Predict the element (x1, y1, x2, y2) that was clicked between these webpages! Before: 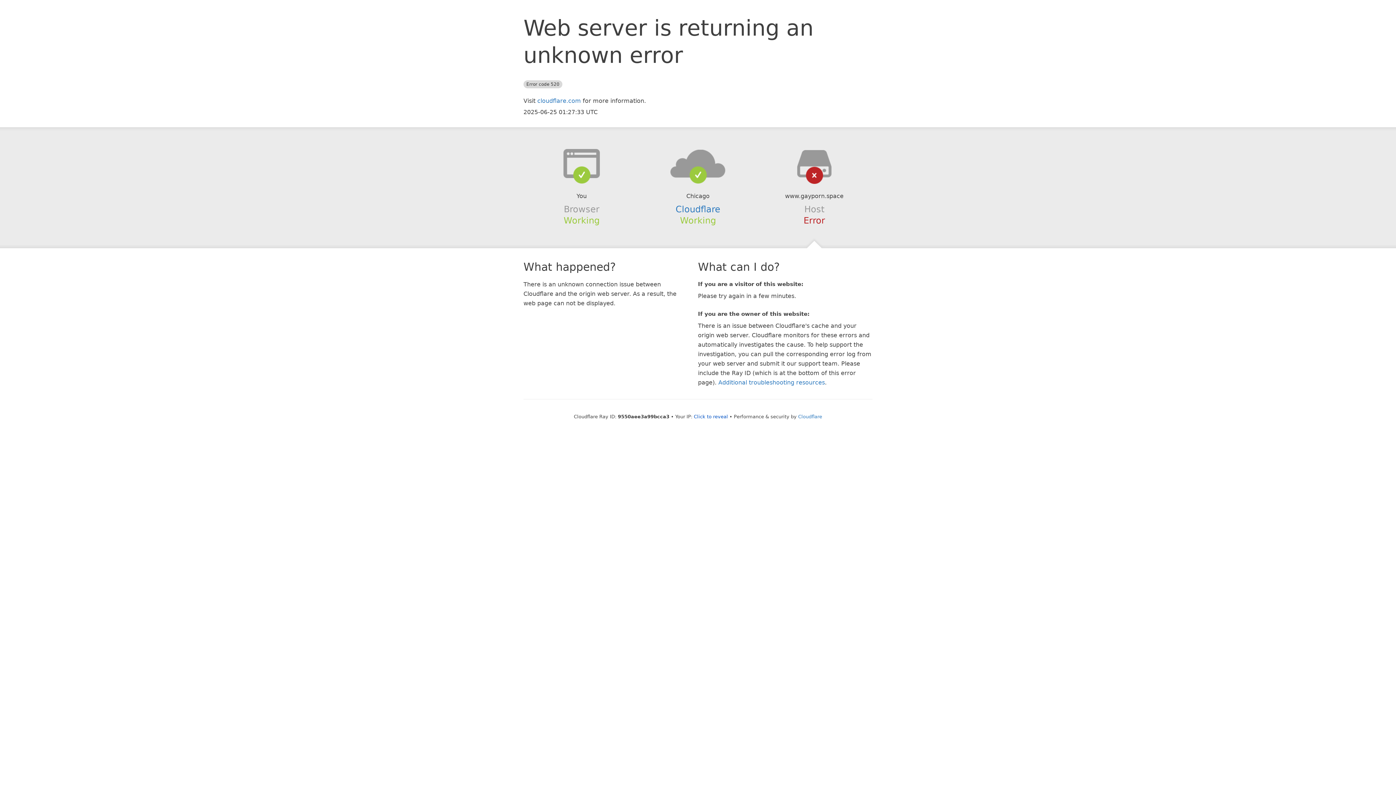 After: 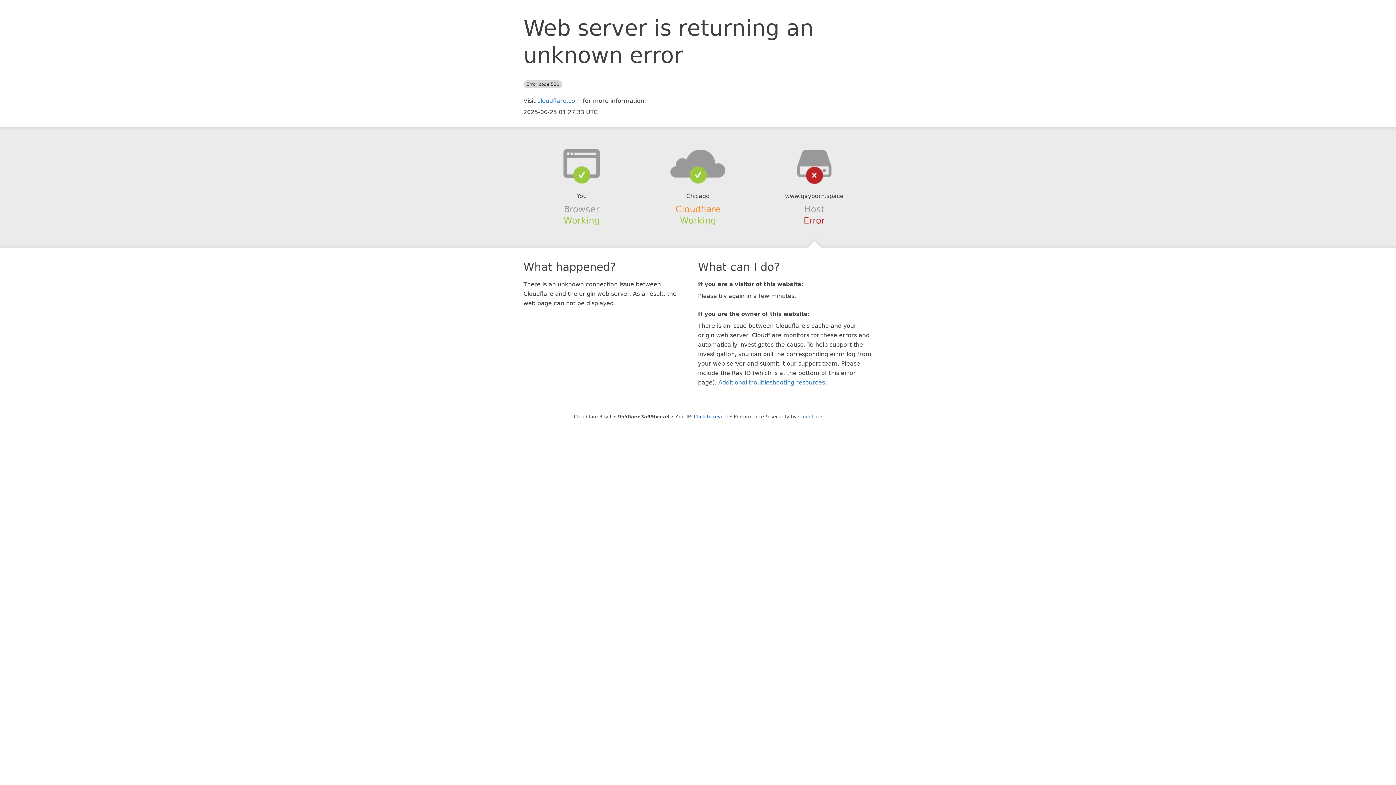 Action: label: Cloudflare bbox: (675, 204, 720, 214)